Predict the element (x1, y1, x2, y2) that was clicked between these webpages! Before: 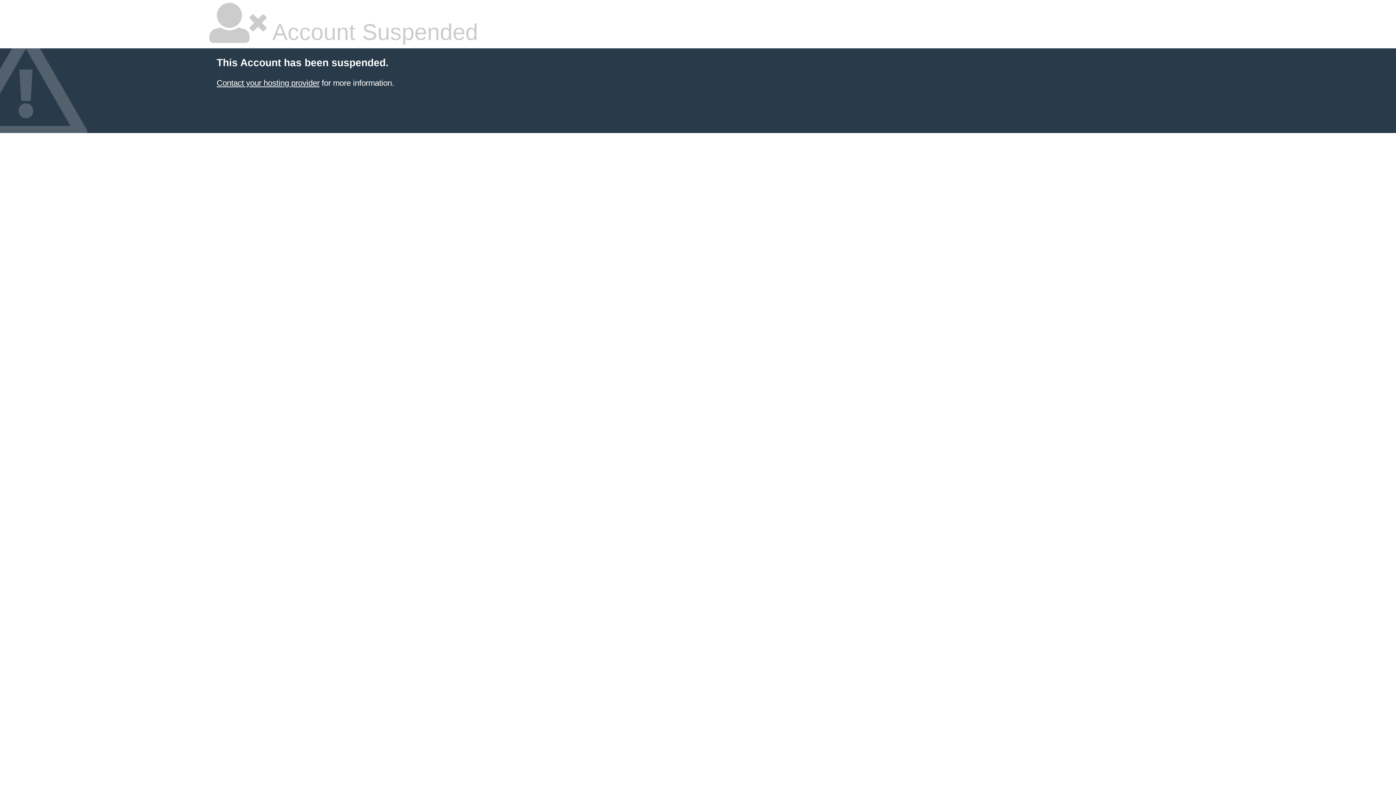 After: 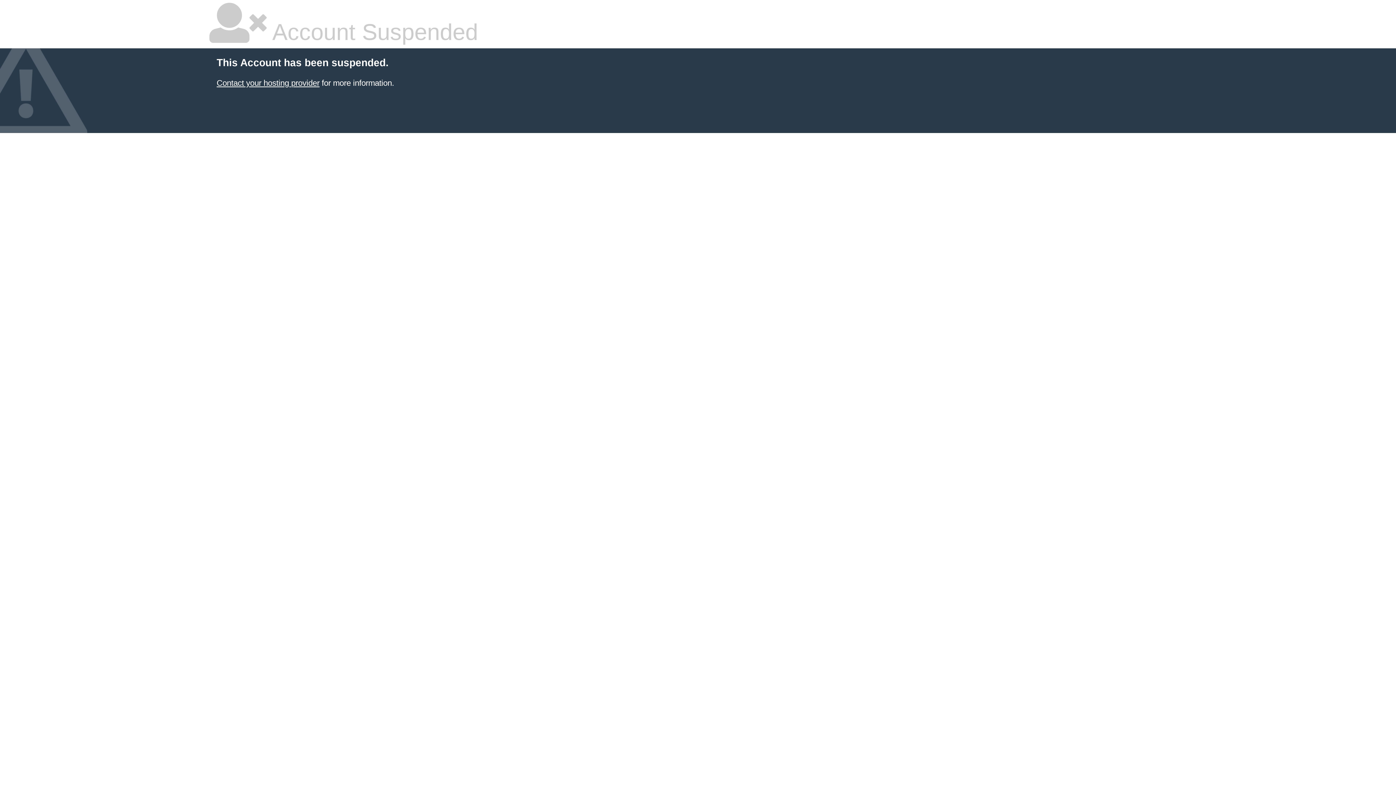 Action: label: Contact your hosting provider bbox: (216, 78, 319, 87)